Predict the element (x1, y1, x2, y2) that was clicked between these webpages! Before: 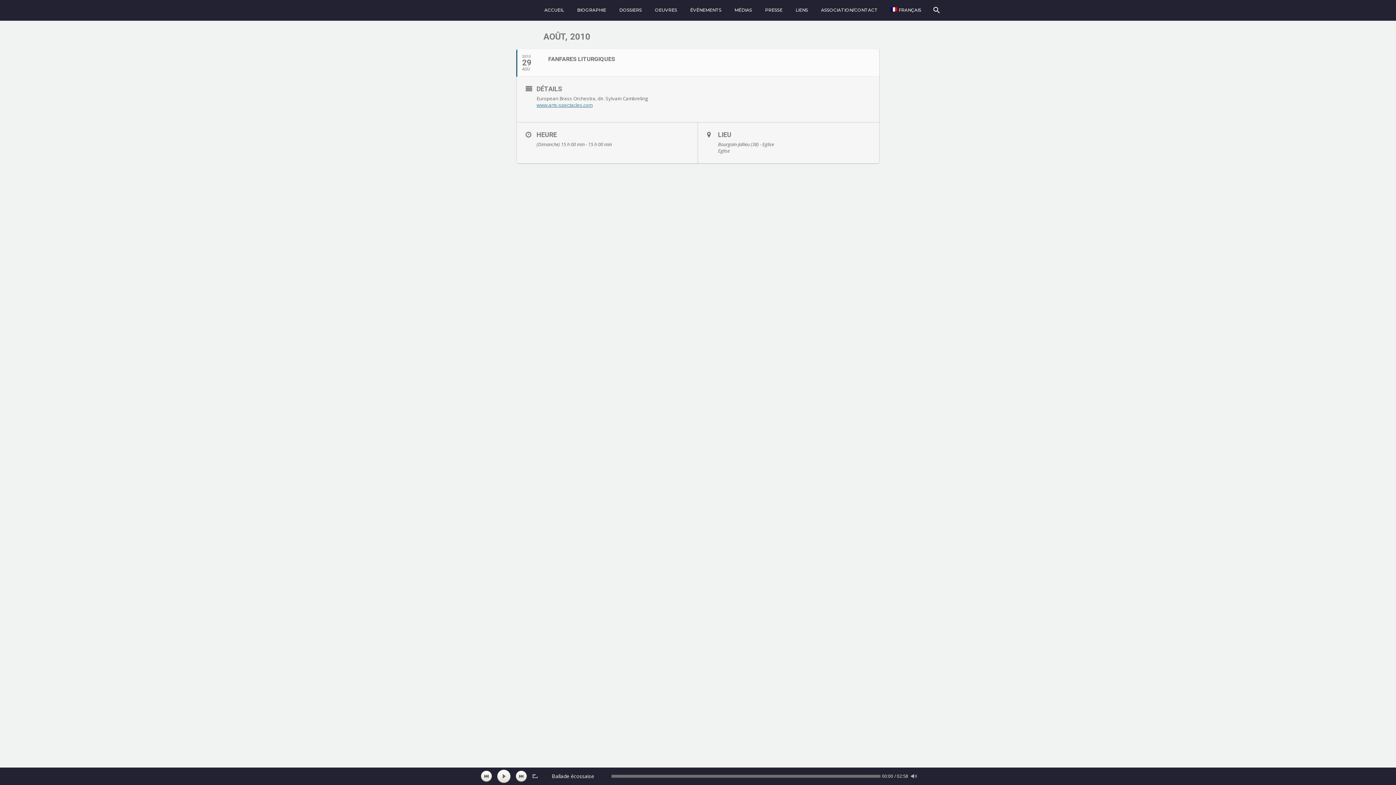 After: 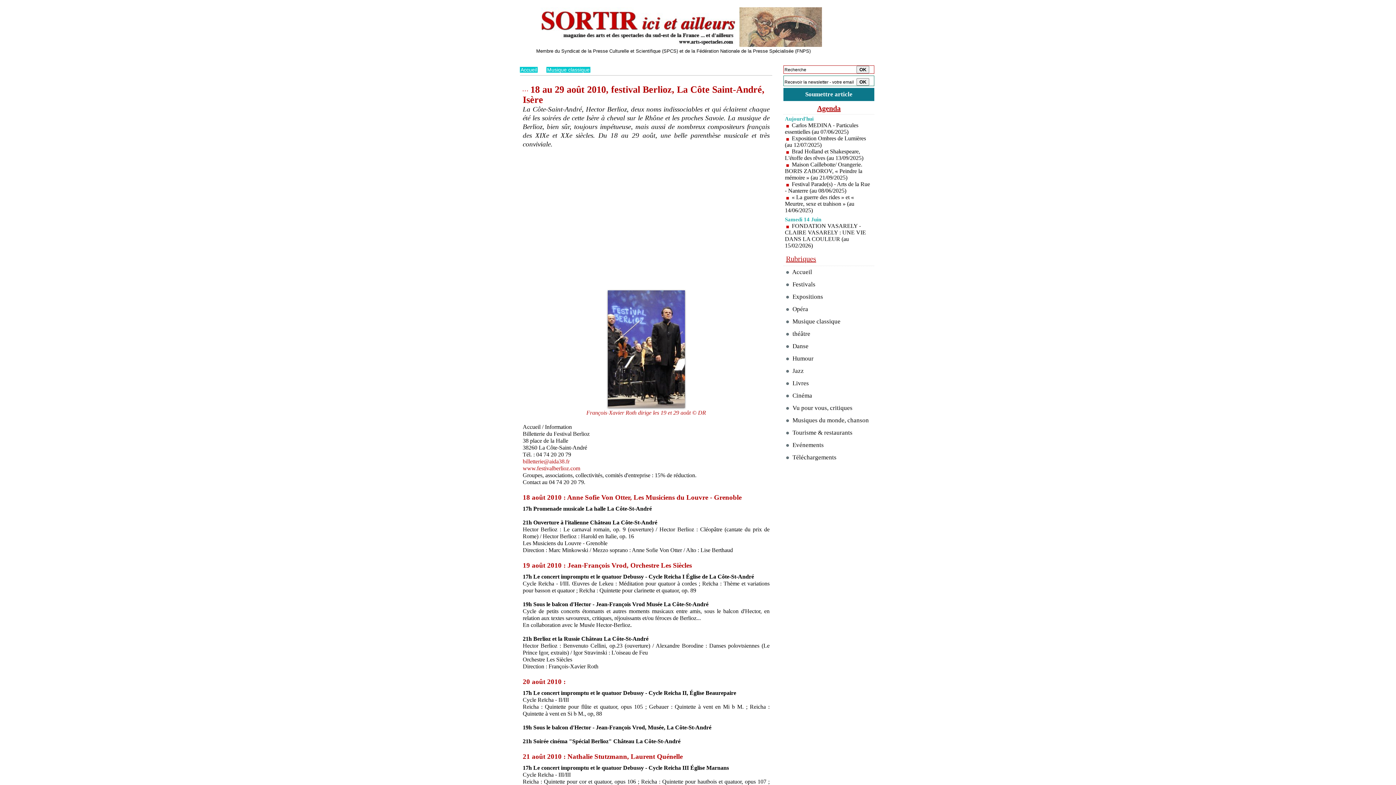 Action: label: www.arts-spectacles.com bbox: (536, 101, 592, 108)